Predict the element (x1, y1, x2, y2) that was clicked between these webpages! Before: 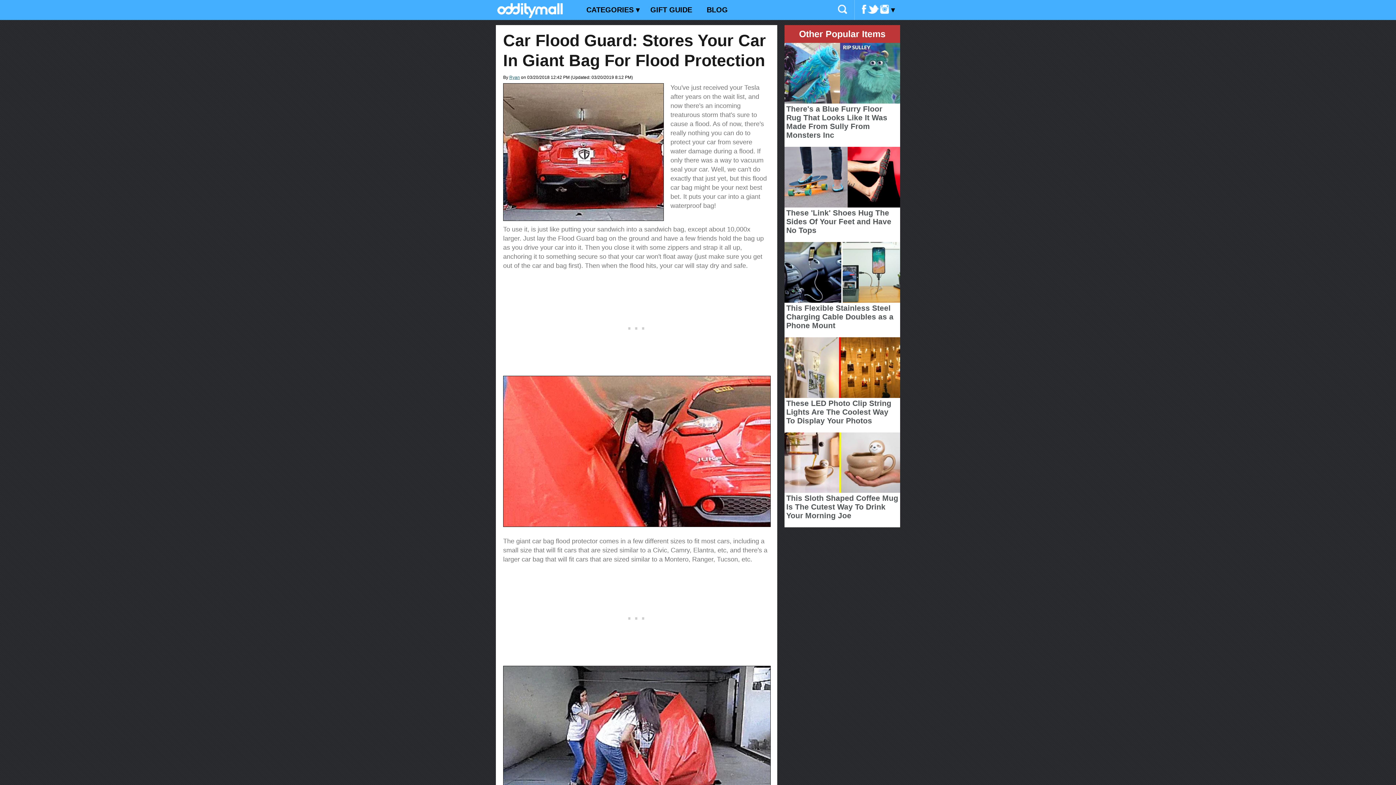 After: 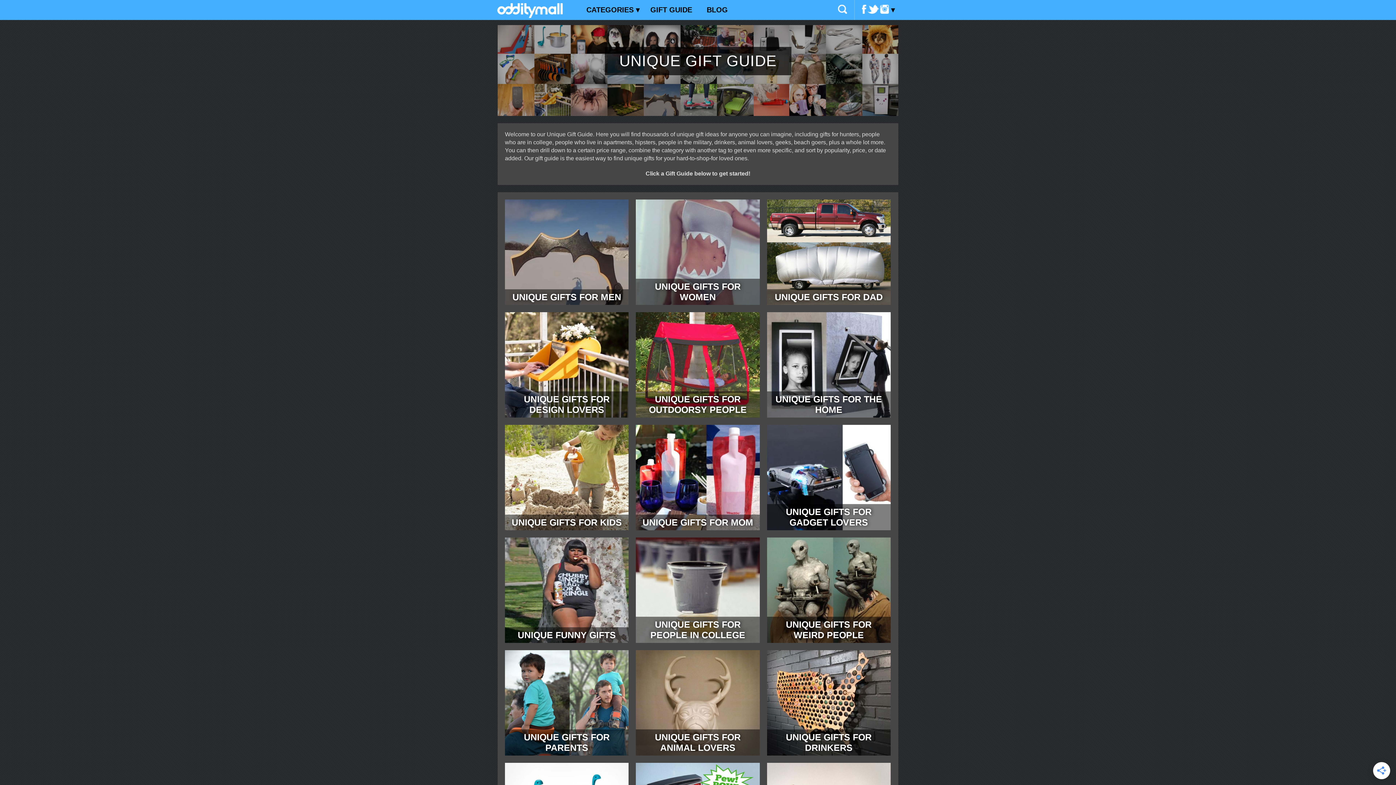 Action: bbox: (643, 0, 699, 20) label: GIFT GUIDE